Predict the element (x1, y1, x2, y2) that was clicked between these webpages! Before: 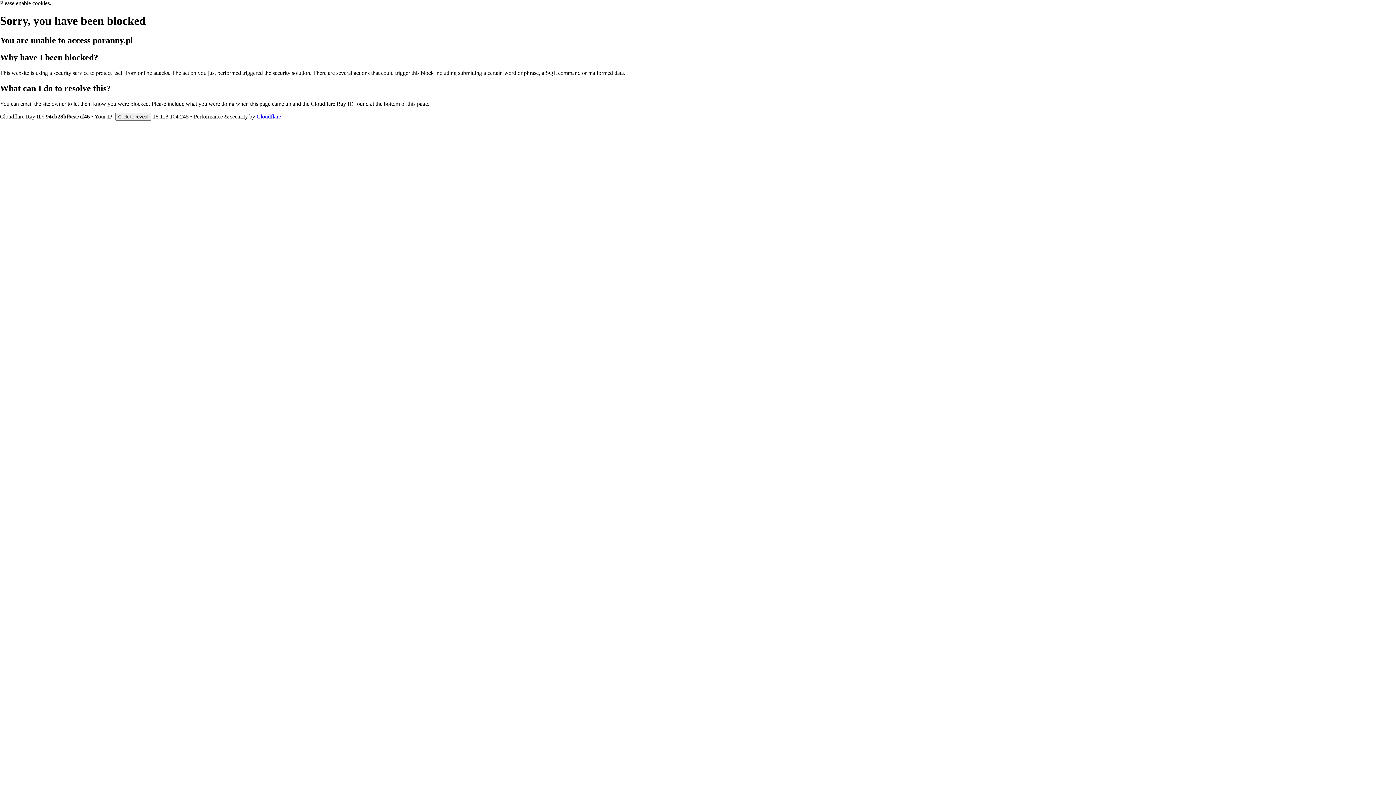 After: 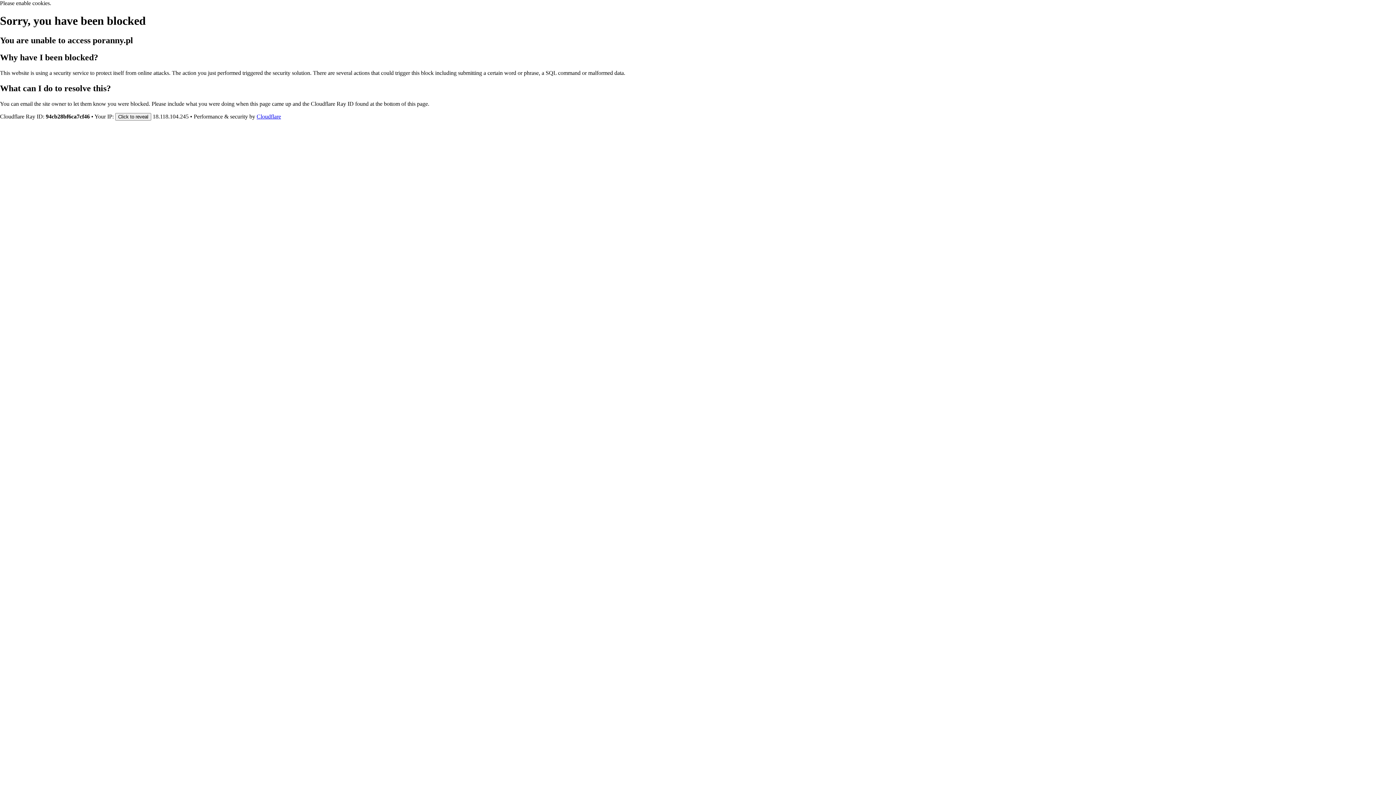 Action: label: Cloudflare bbox: (256, 113, 281, 119)